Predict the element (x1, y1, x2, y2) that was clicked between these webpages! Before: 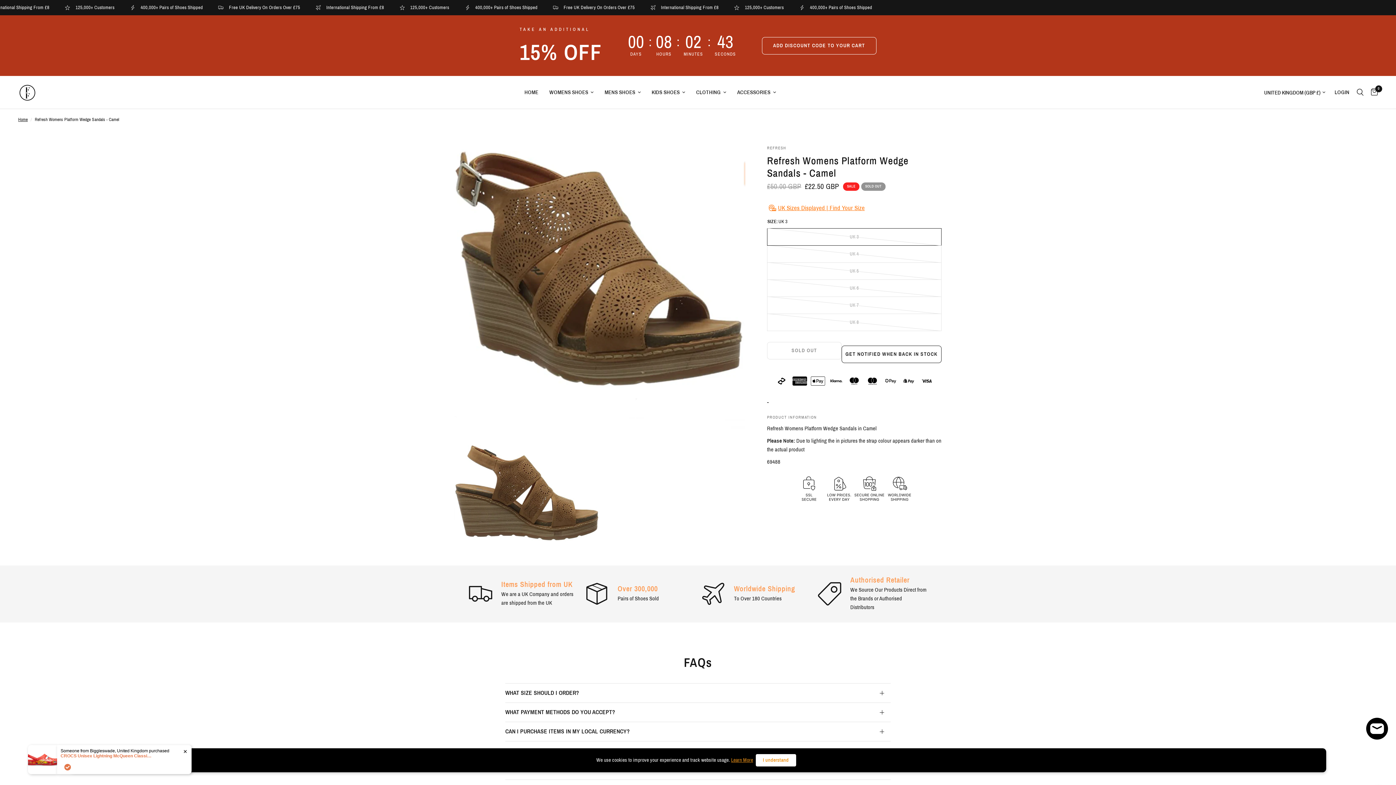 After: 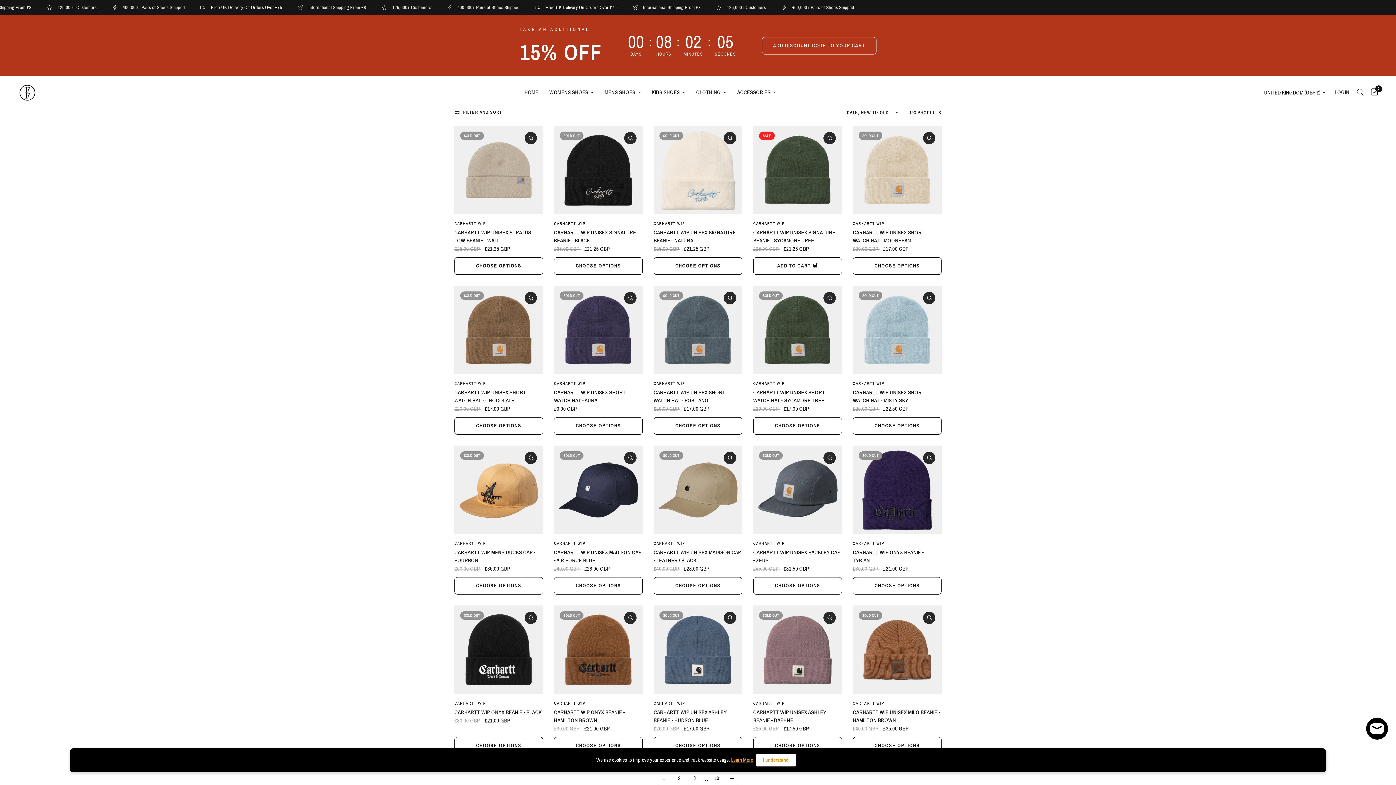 Action: bbox: (737, 88, 776, 96) label: ACCESSORIES